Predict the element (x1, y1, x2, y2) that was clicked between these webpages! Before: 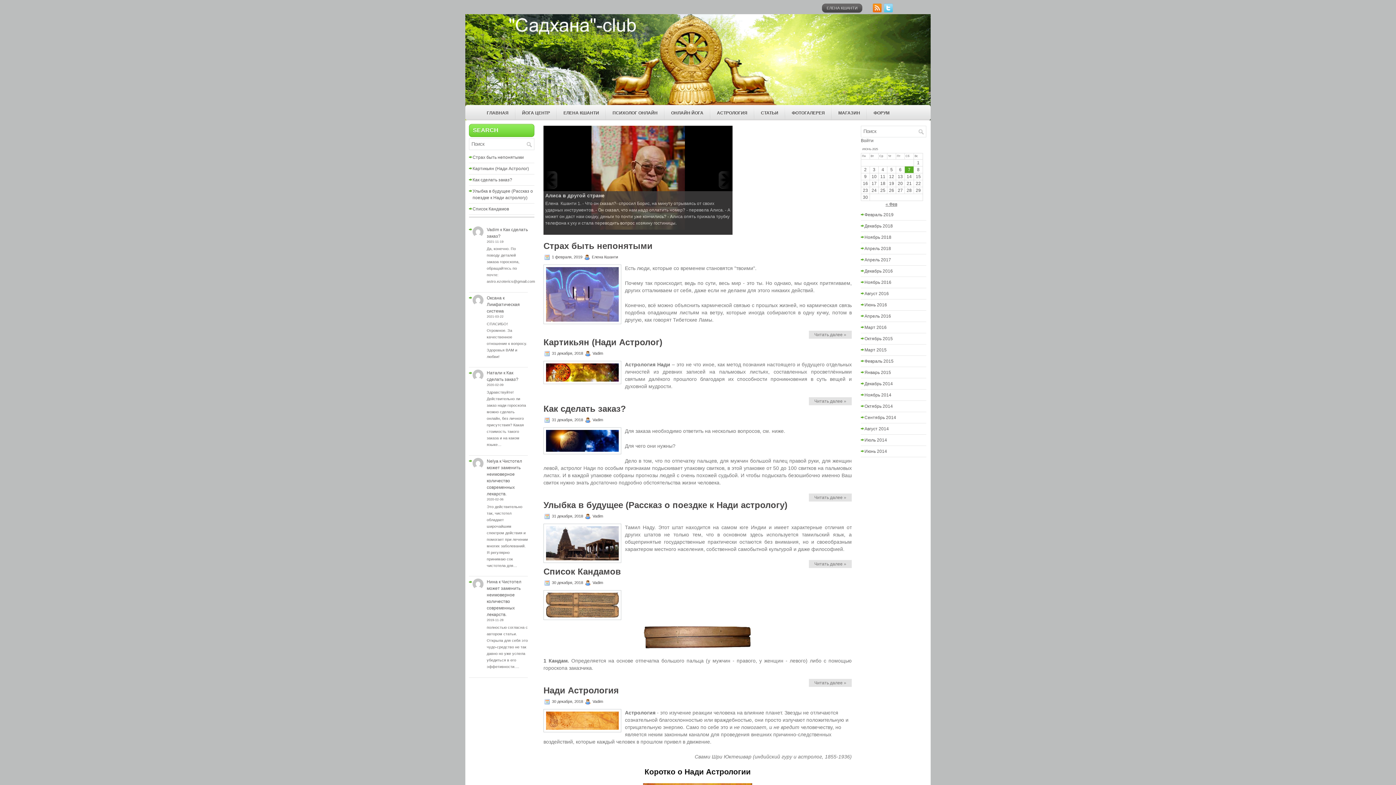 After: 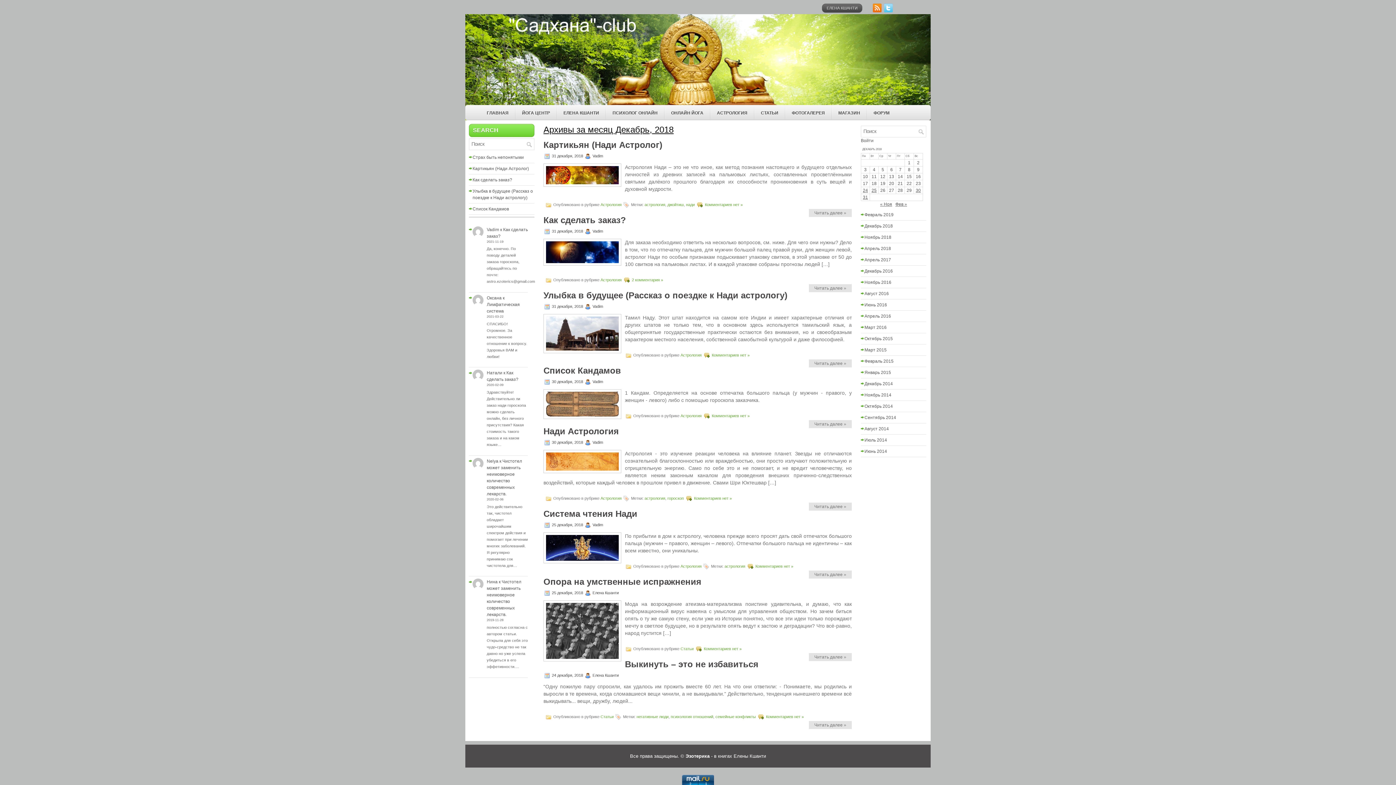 Action: label: Декабрь 2018 bbox: (864, 223, 893, 228)